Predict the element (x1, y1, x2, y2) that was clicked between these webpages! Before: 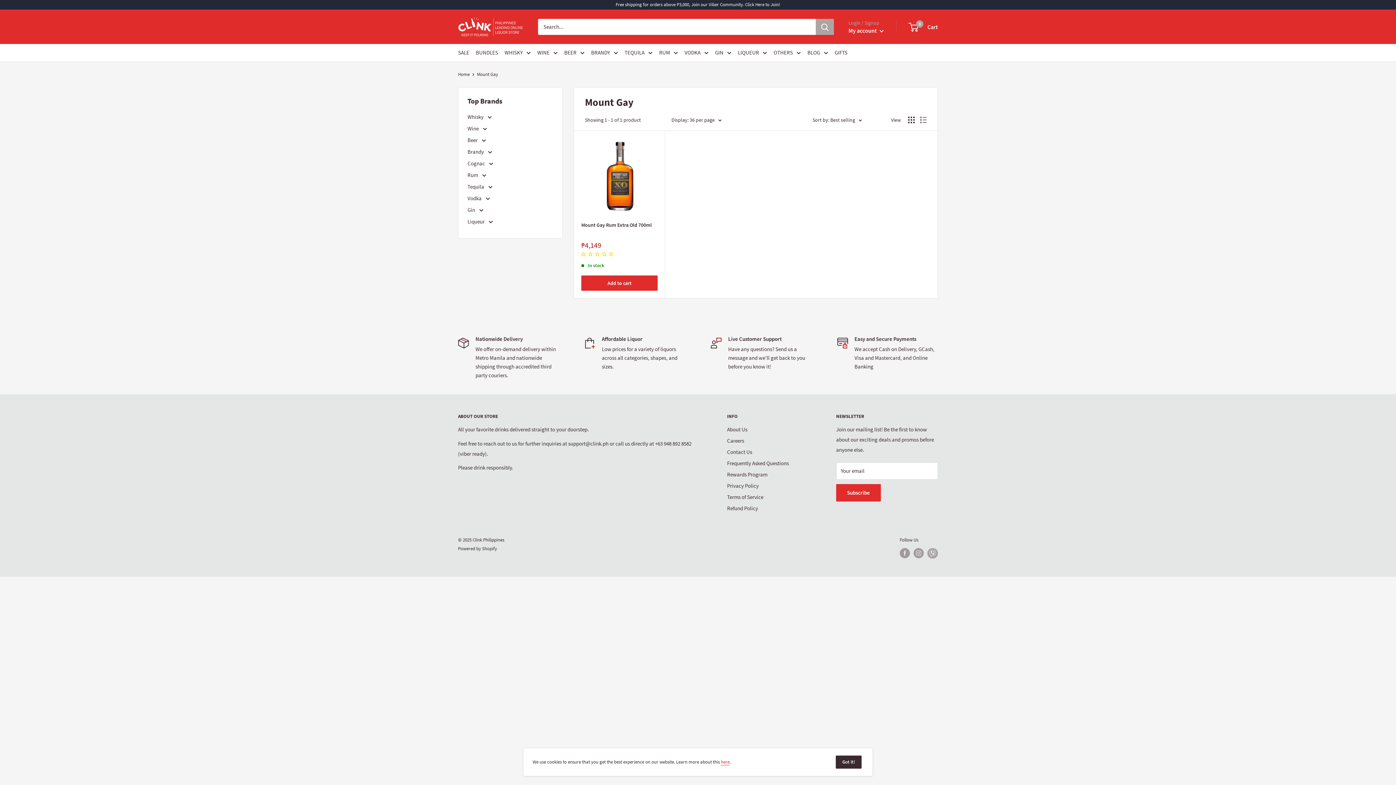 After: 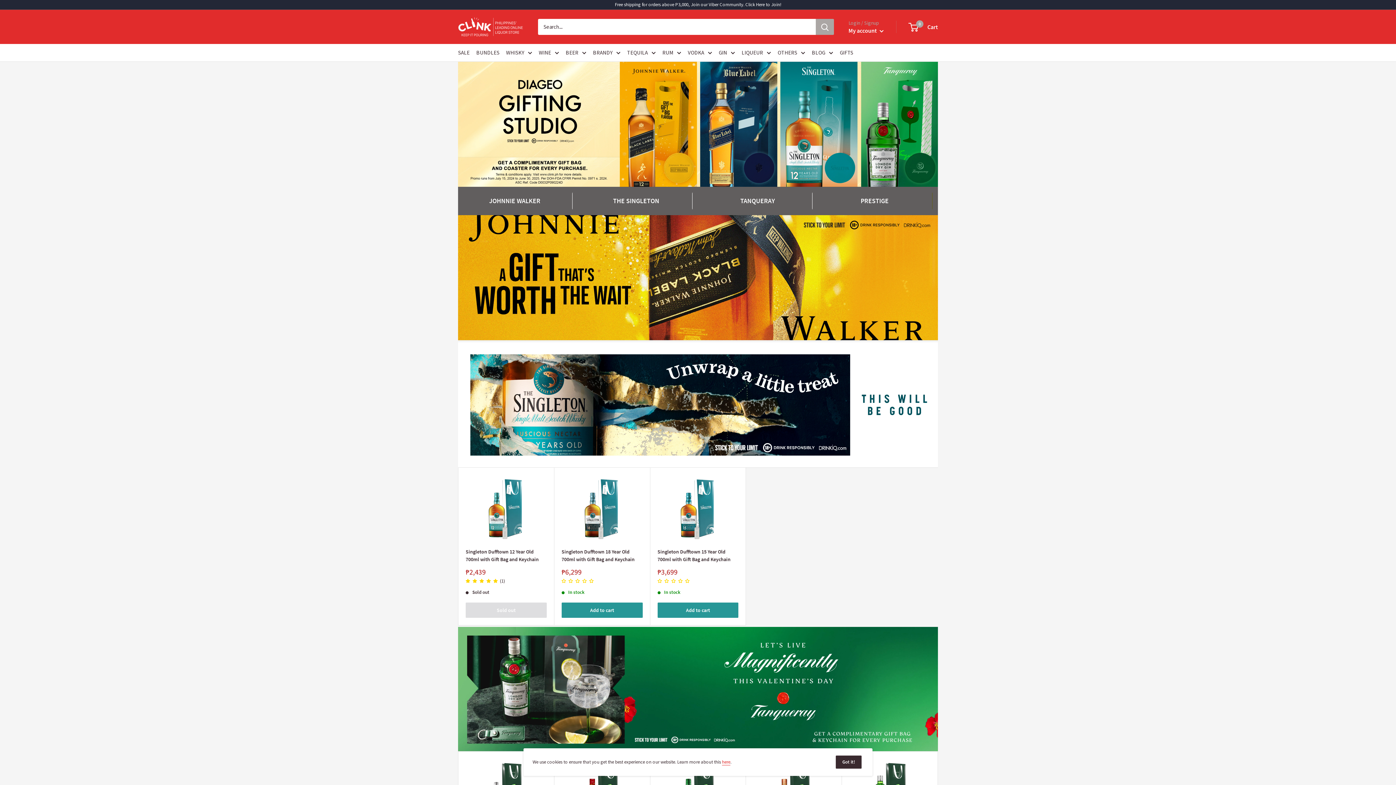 Action: label: GIFTS bbox: (834, 47, 847, 57)